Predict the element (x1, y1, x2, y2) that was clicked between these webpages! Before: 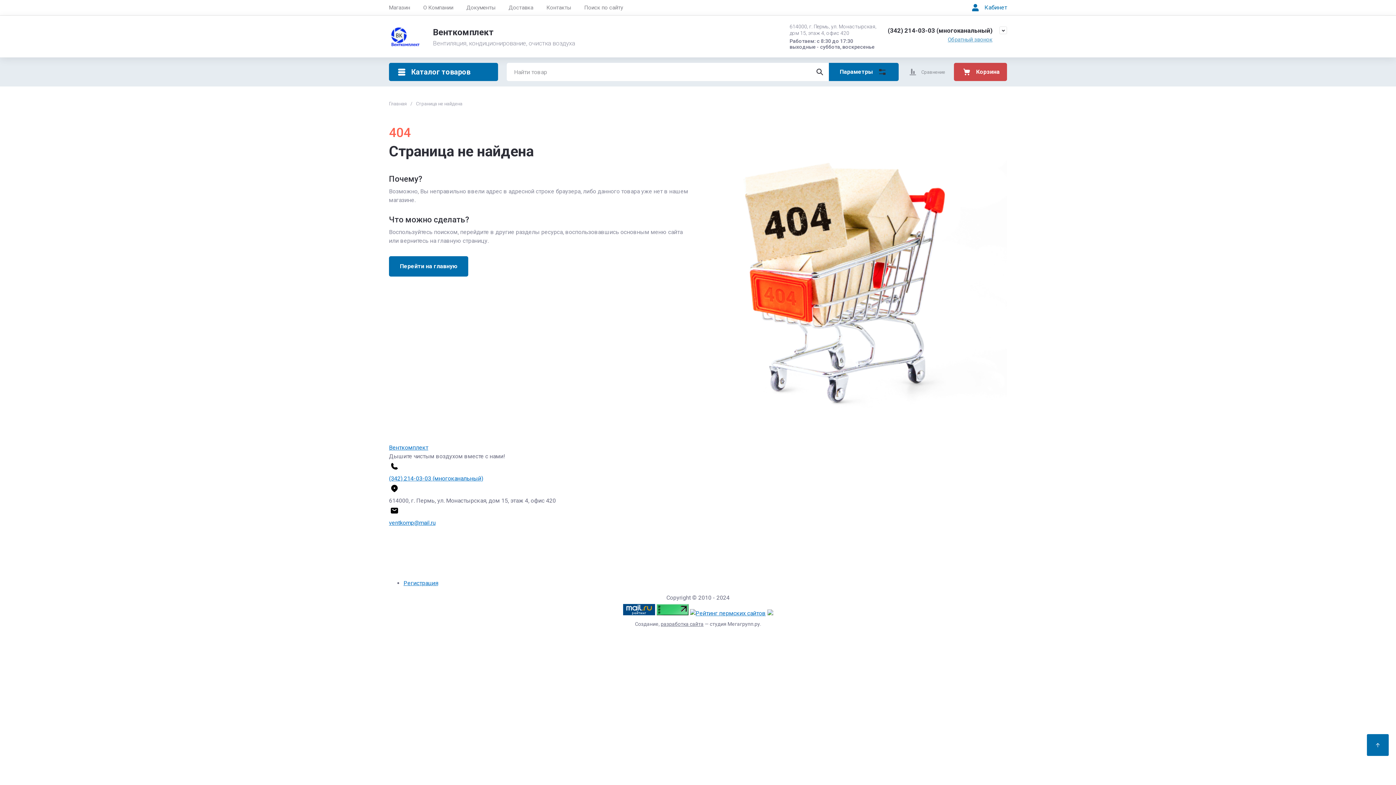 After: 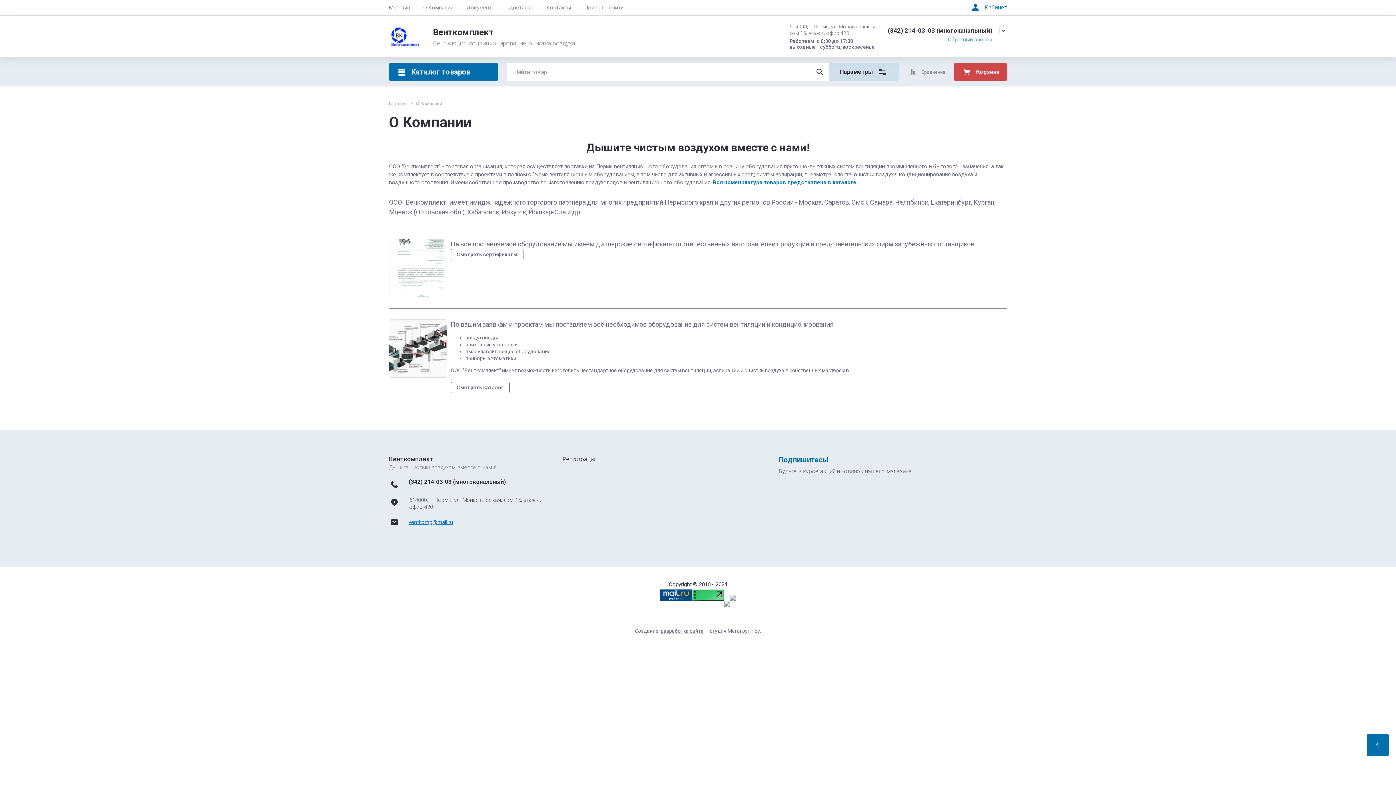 Action: label: О Компании bbox: (416, 0, 460, 15)